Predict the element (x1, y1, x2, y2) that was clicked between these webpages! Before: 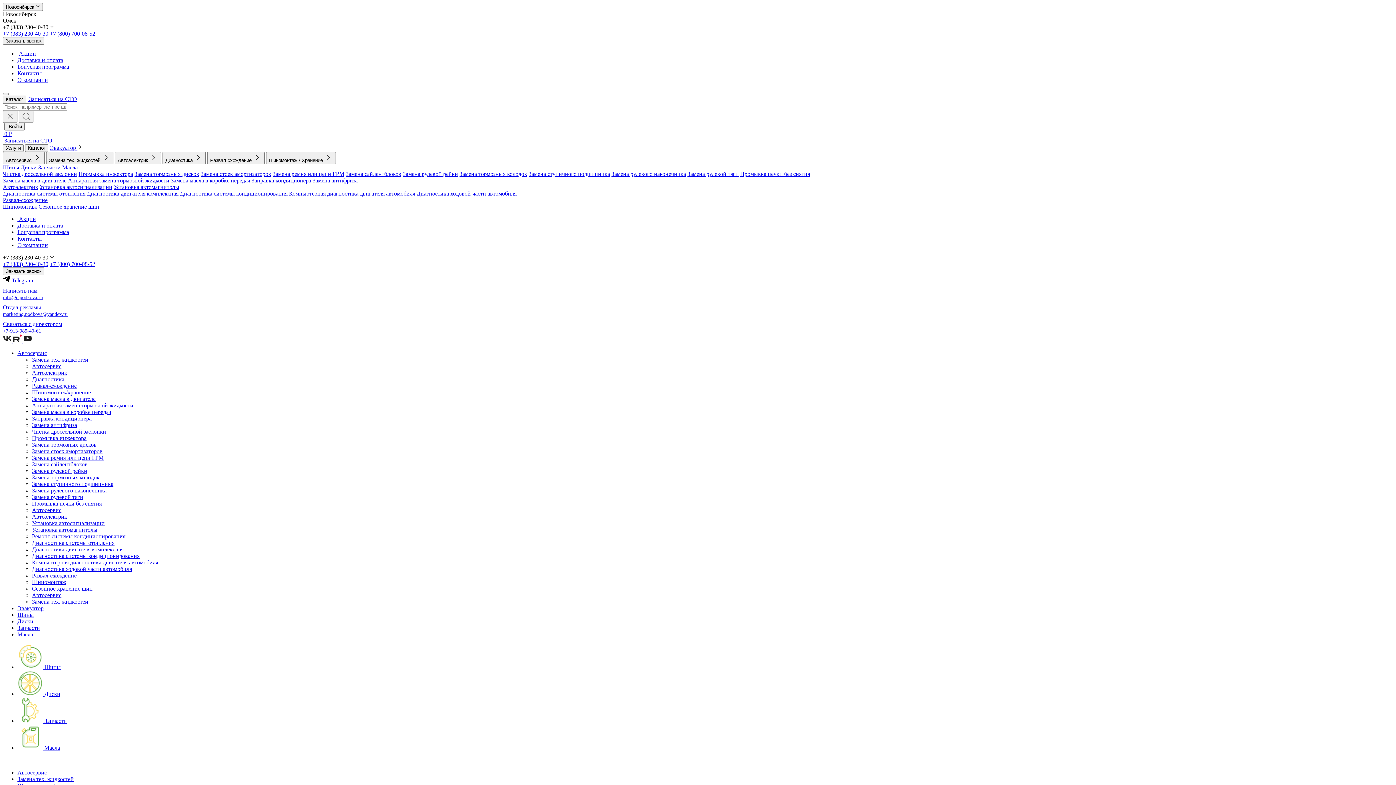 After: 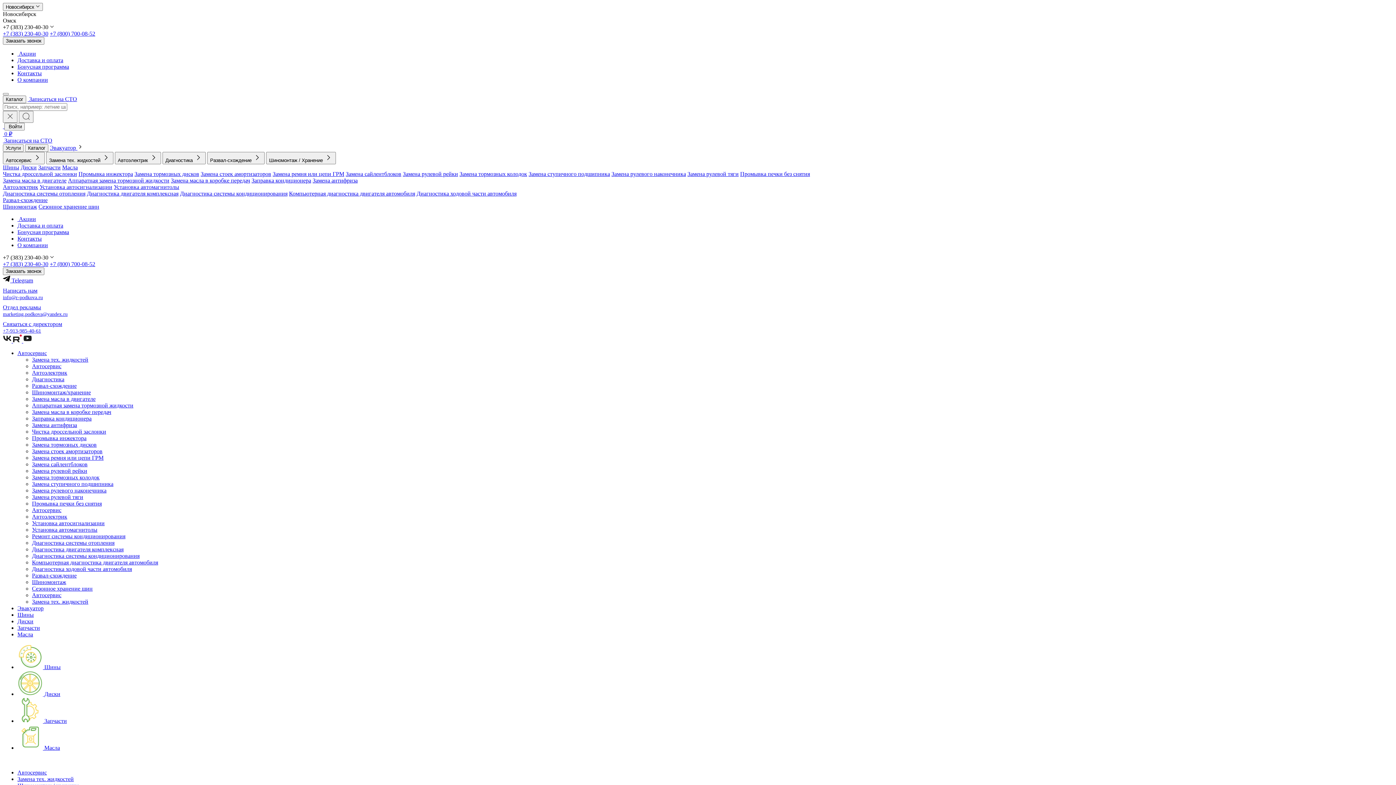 Action: bbox: (2, 177, 66, 183) label: Замена масла в двигателе